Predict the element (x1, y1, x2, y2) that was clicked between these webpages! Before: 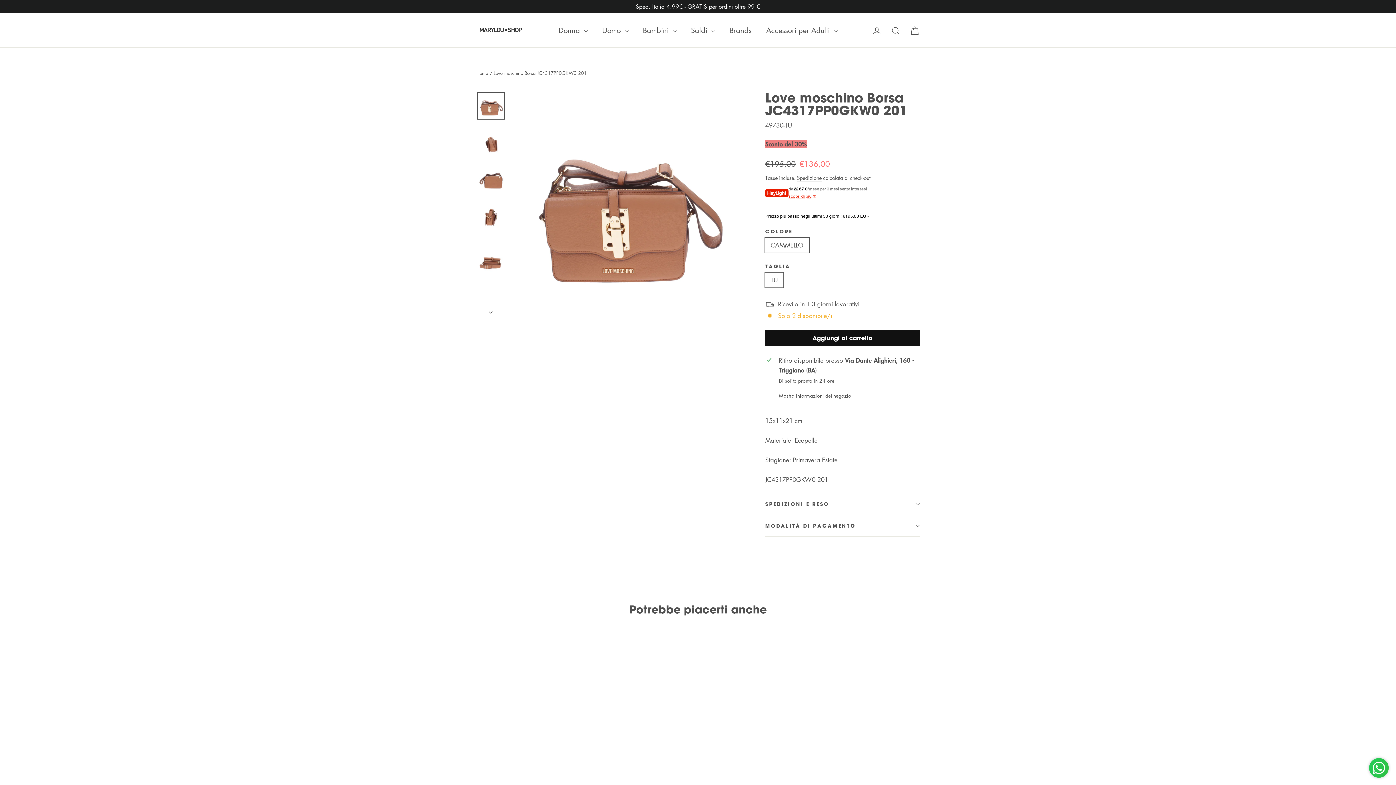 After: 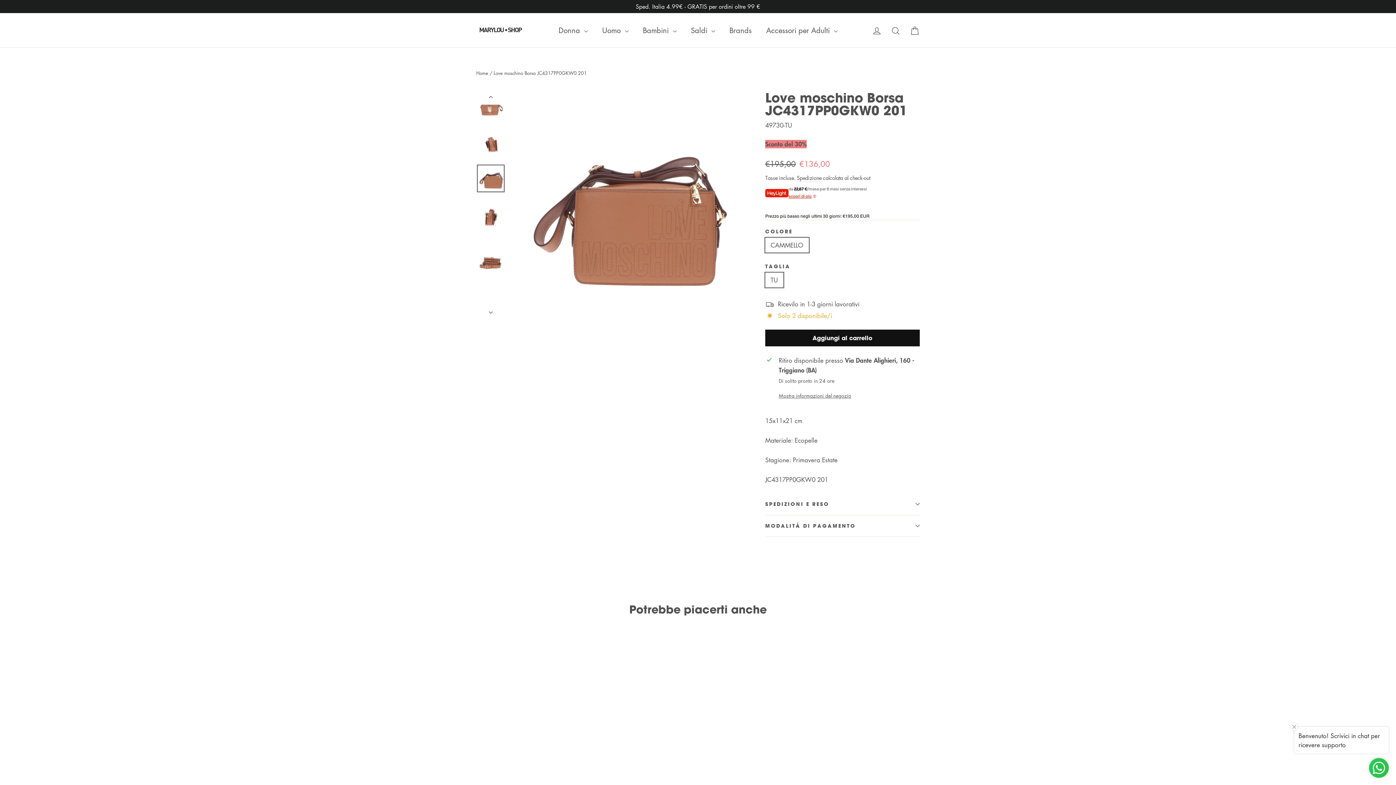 Action: bbox: (477, 164, 504, 192)